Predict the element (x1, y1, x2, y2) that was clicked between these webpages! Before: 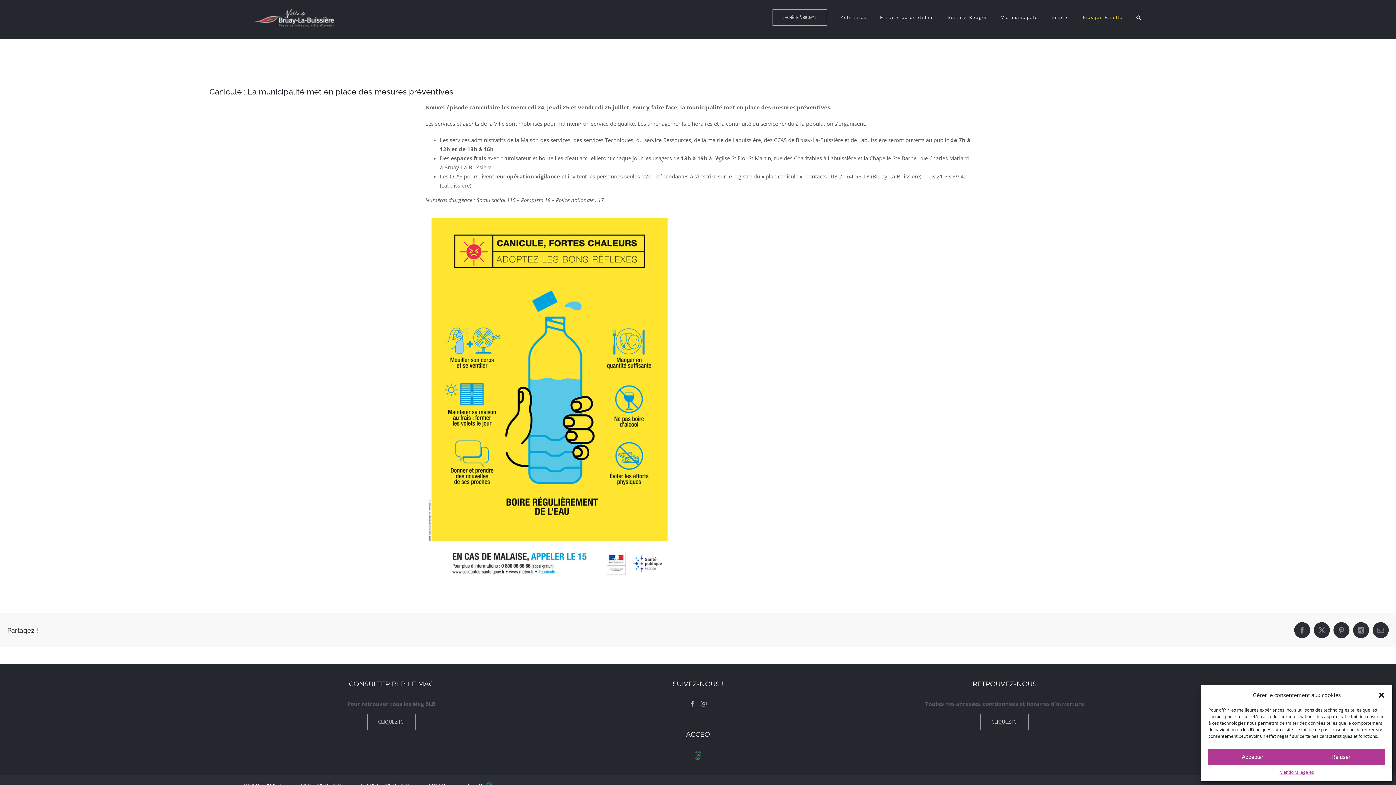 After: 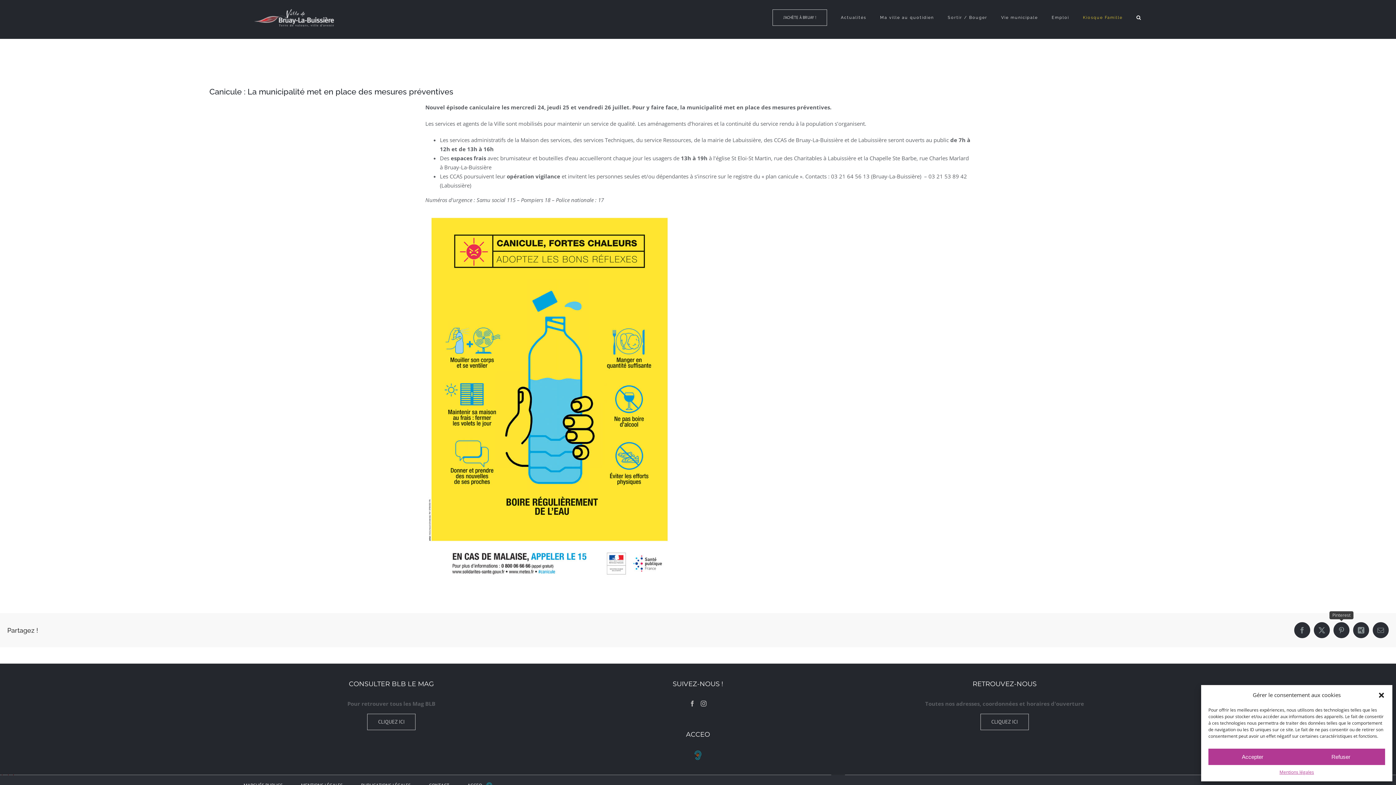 Action: bbox: (1333, 622, 1349, 638) label: Pinterest